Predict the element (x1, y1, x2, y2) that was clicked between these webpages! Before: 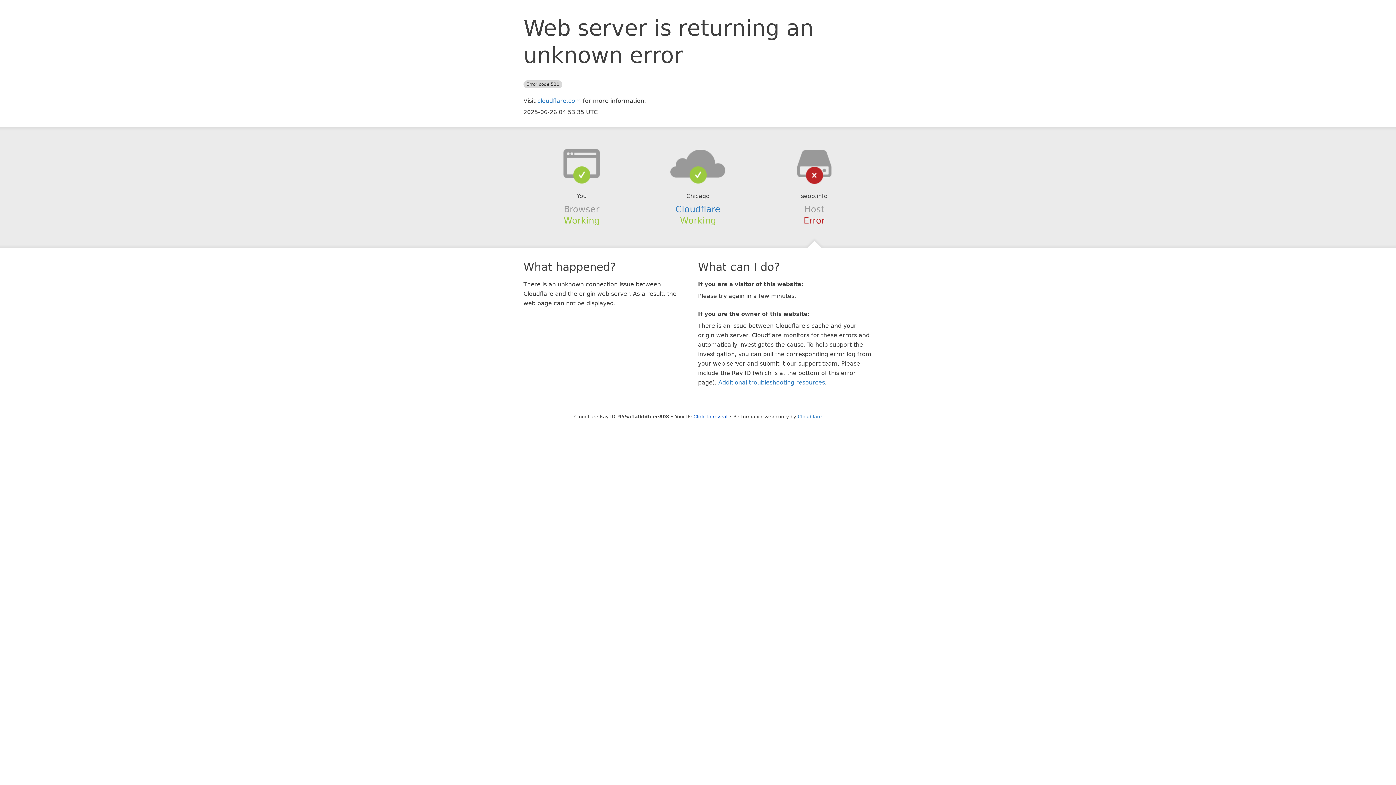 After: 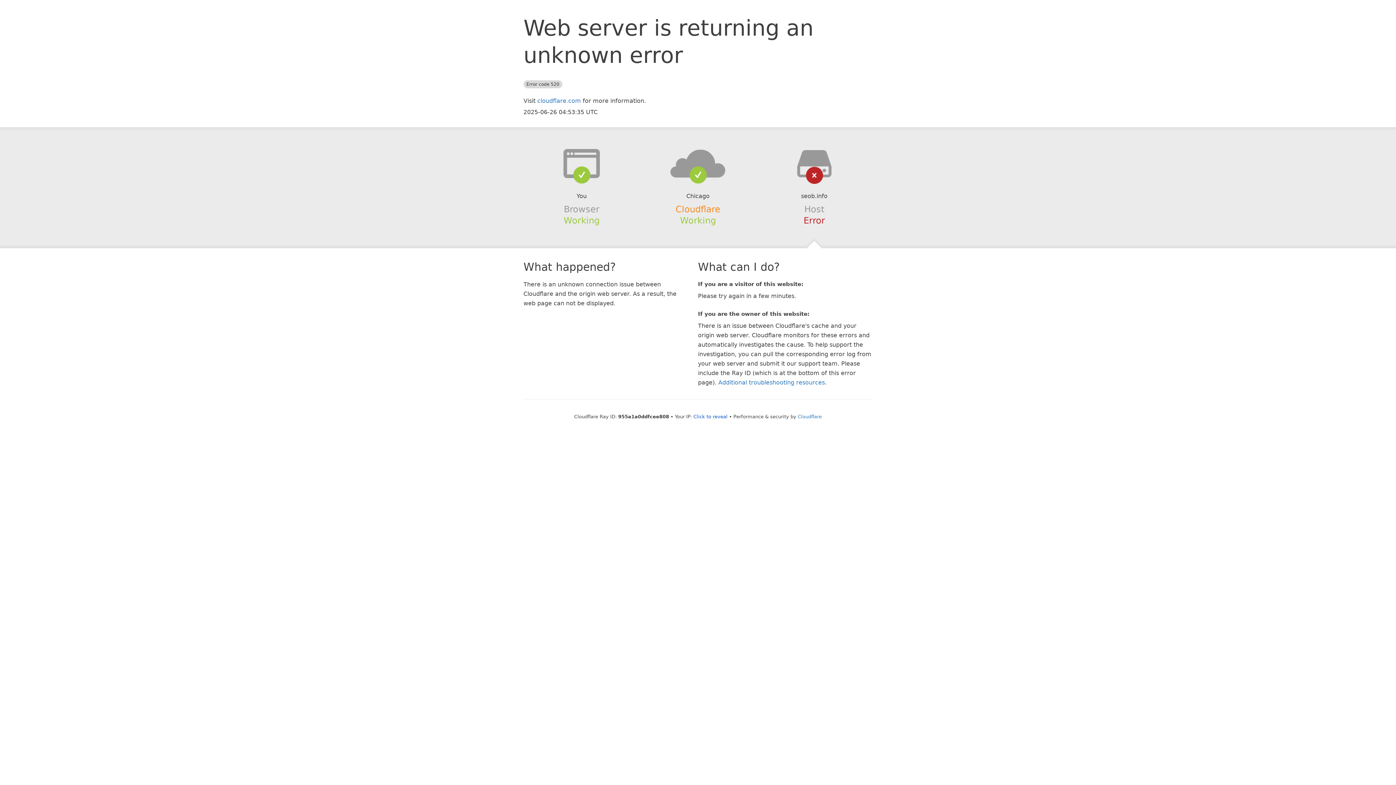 Action: label: Cloudflare bbox: (675, 204, 720, 214)